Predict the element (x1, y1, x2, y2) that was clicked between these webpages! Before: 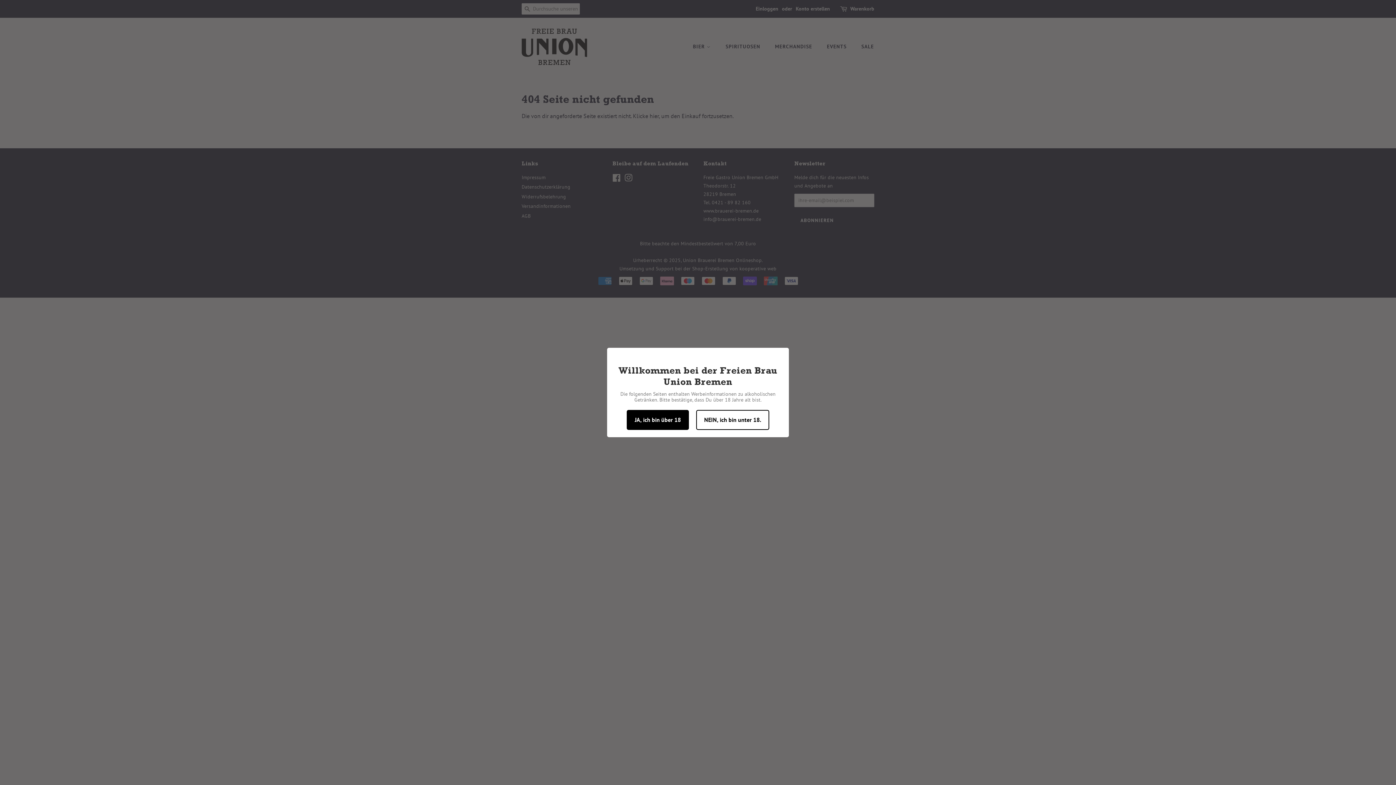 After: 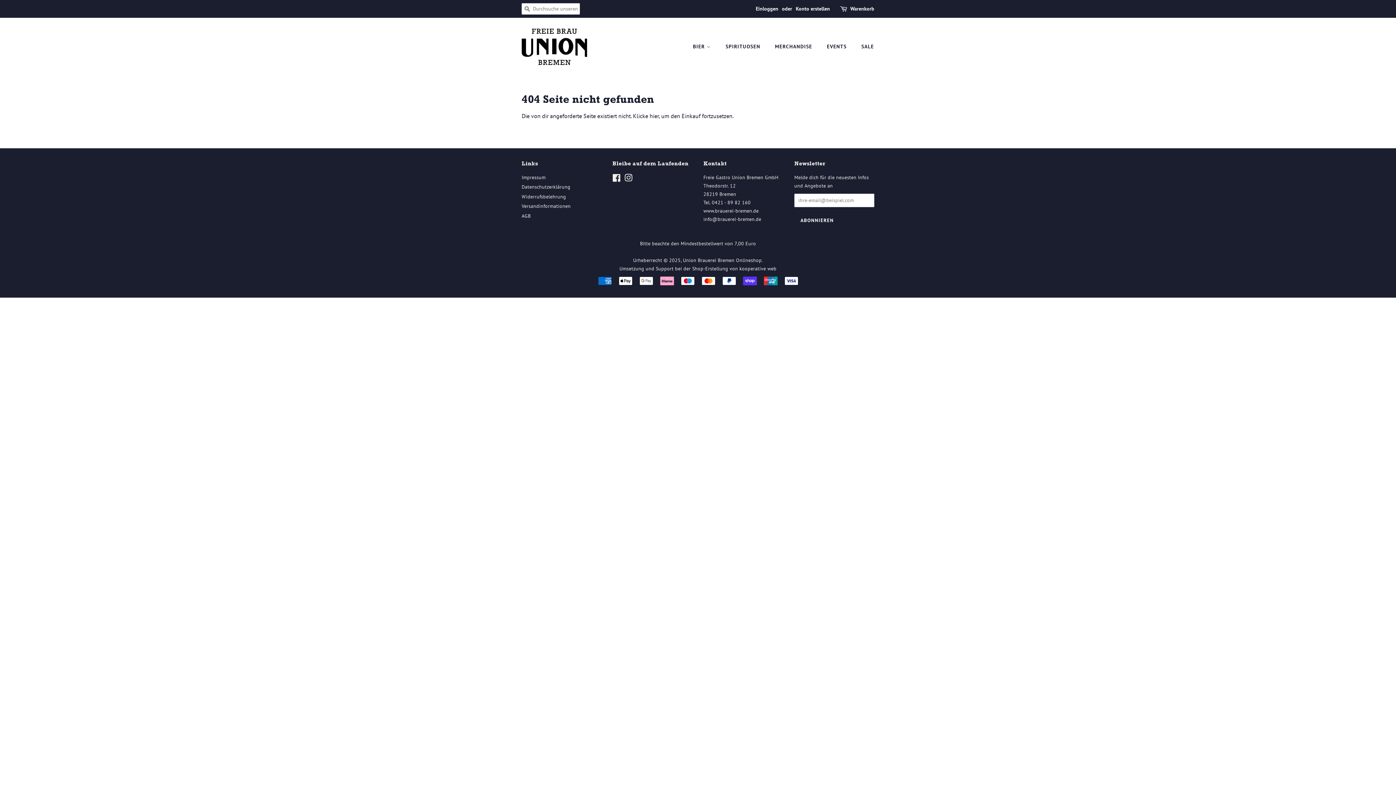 Action: bbox: (626, 410, 689, 430) label: JA, ich bin über 18